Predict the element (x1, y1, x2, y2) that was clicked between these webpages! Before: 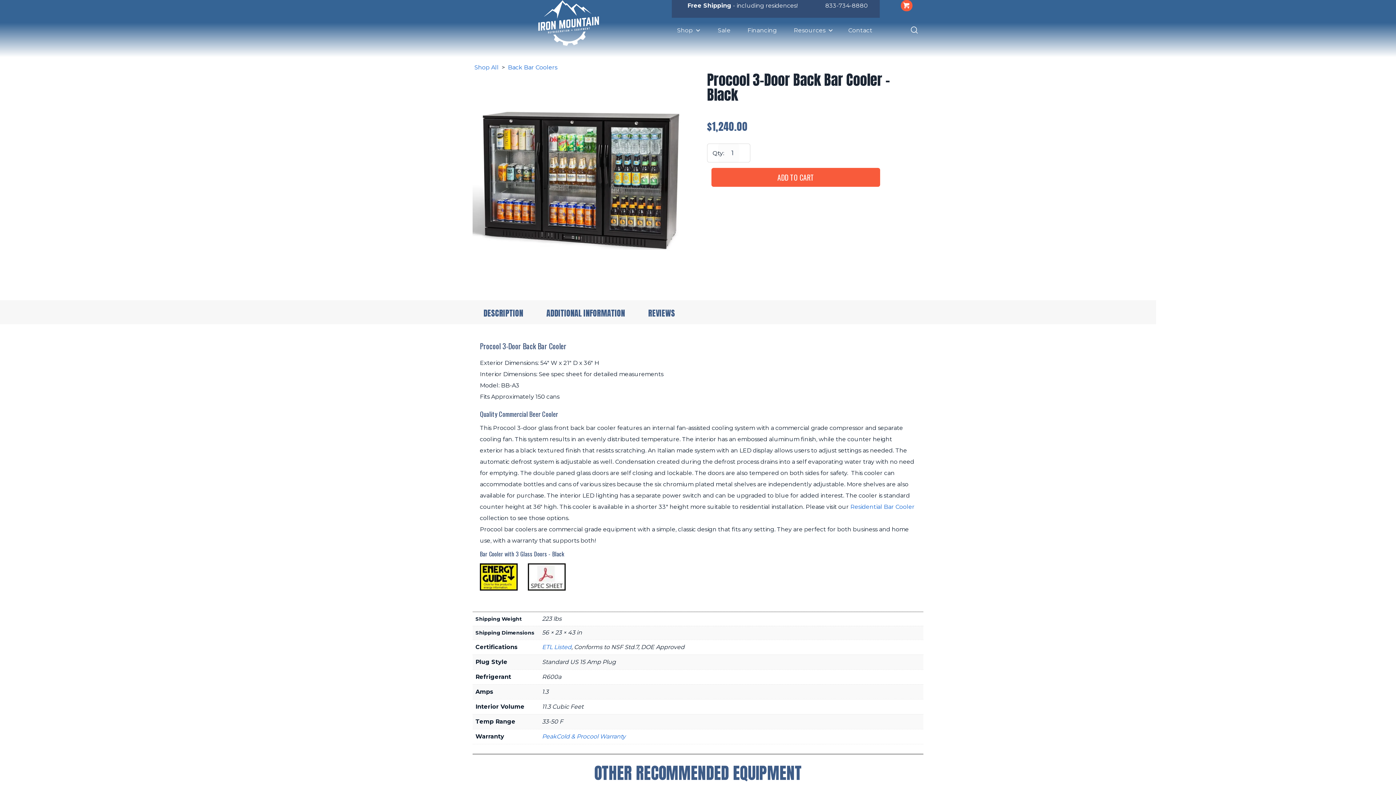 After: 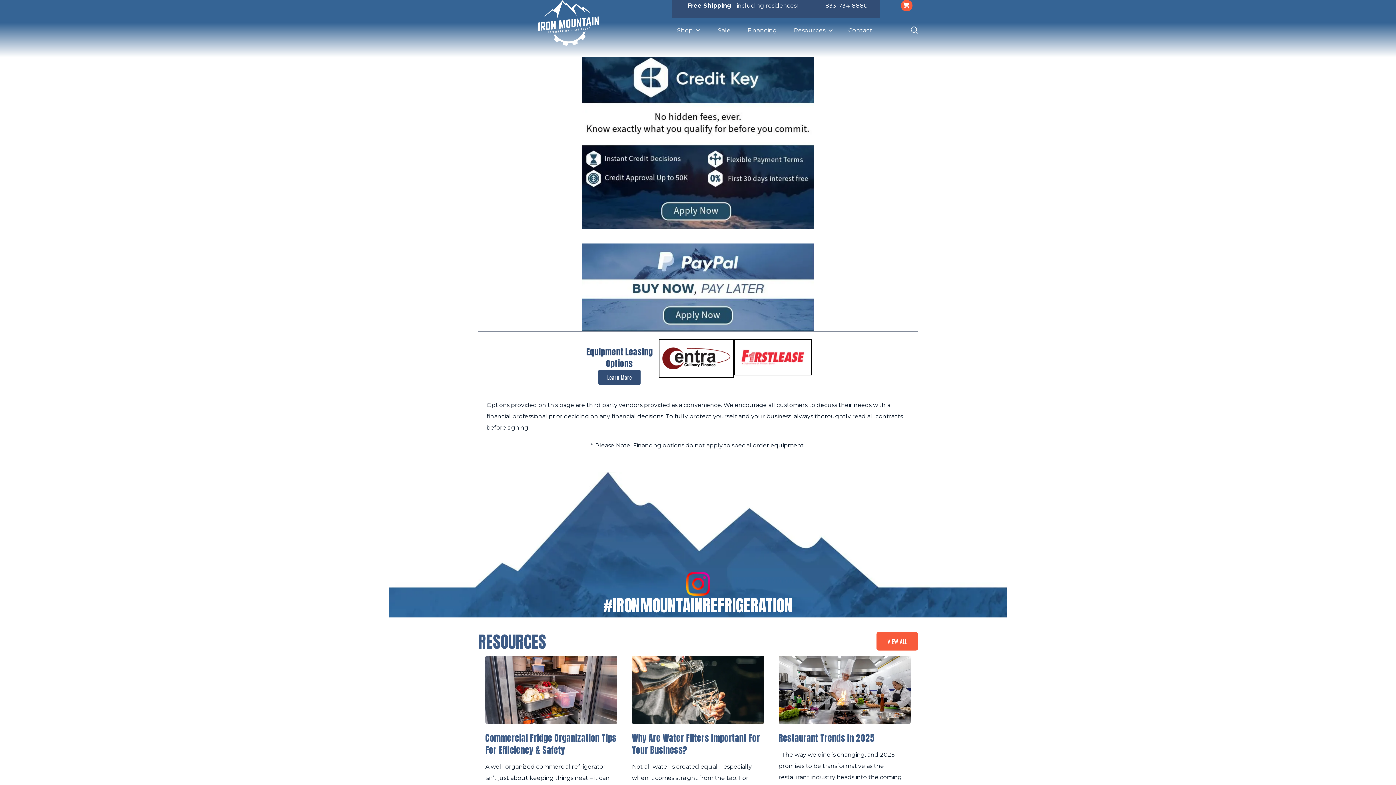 Action: bbox: (738, 34, 784, 41) label: Financing